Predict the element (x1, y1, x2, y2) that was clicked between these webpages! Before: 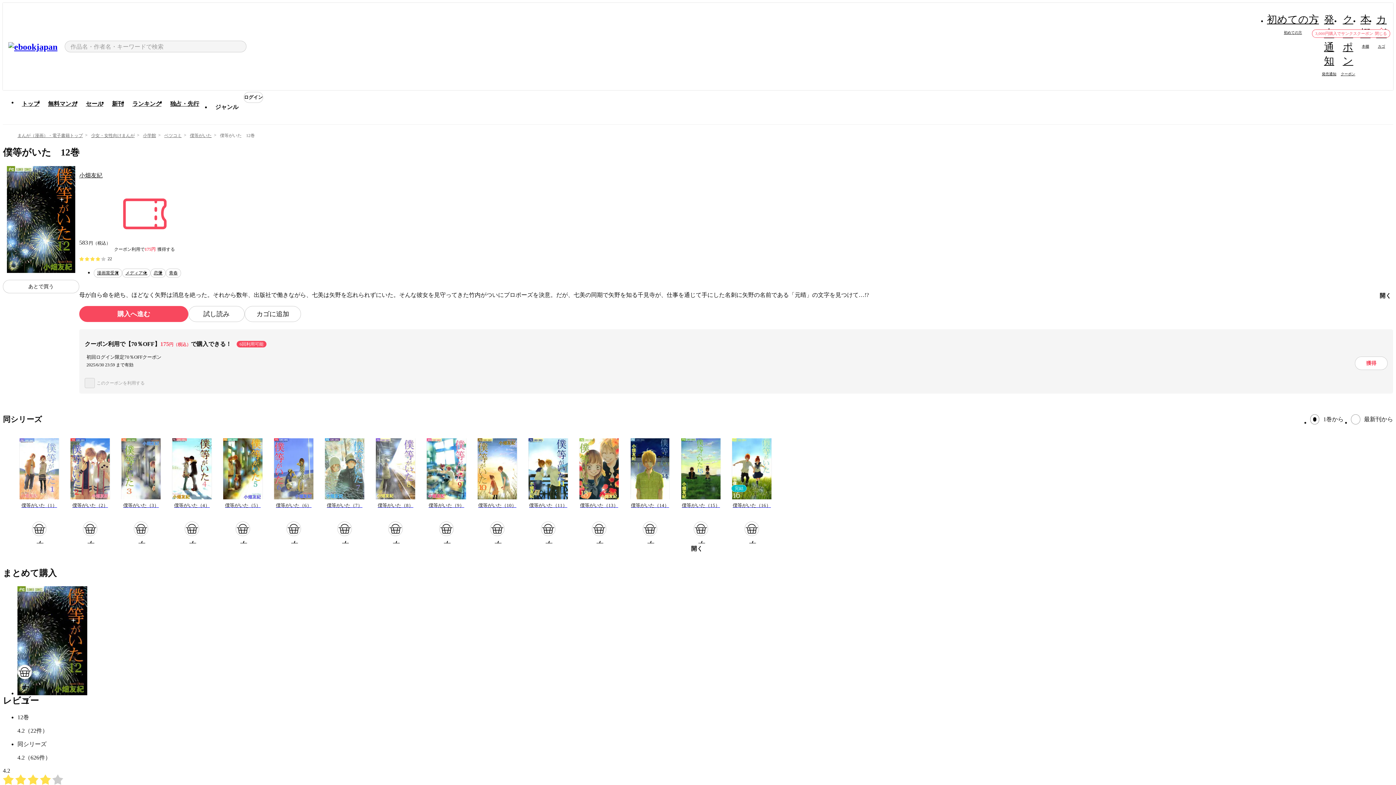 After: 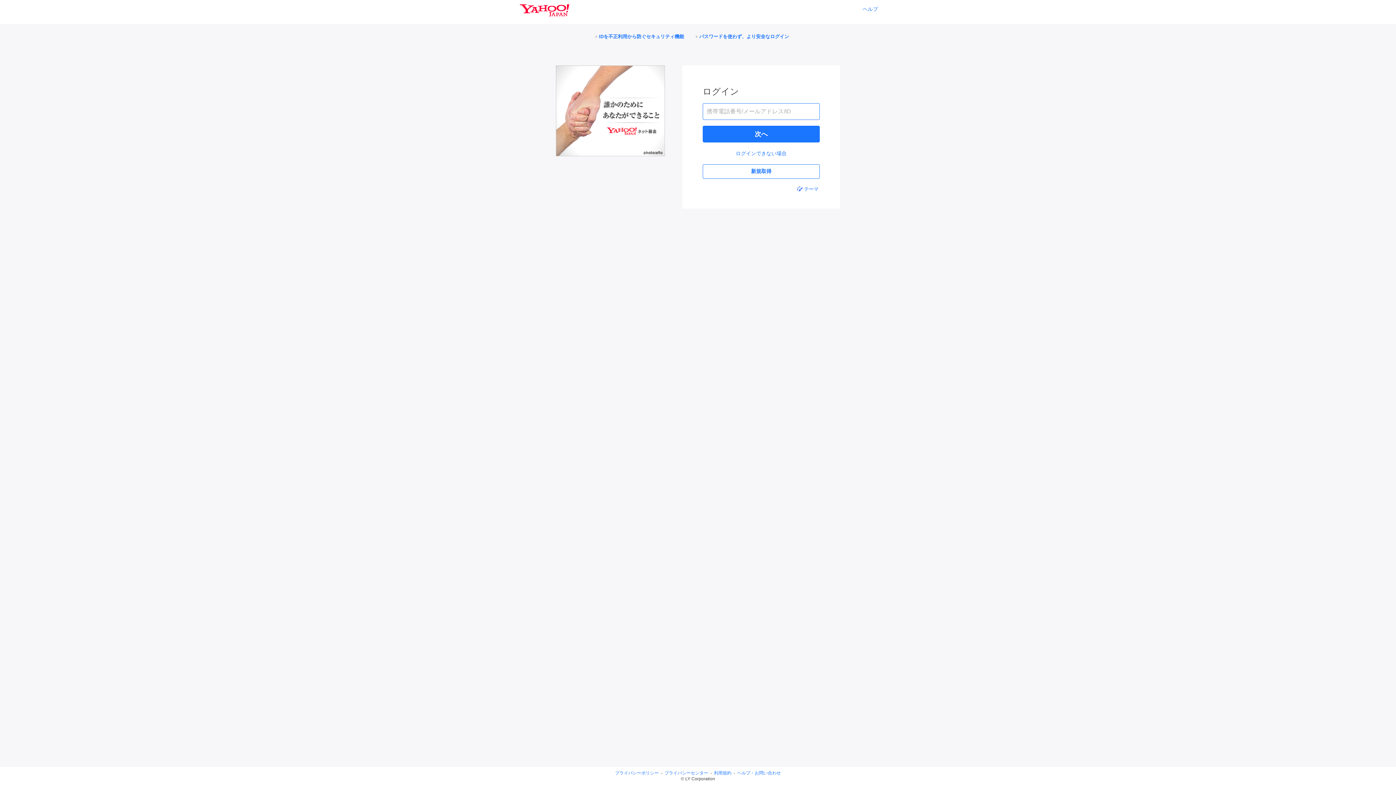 Action: bbox: (157, 246, 174, 252) label: 獲得する